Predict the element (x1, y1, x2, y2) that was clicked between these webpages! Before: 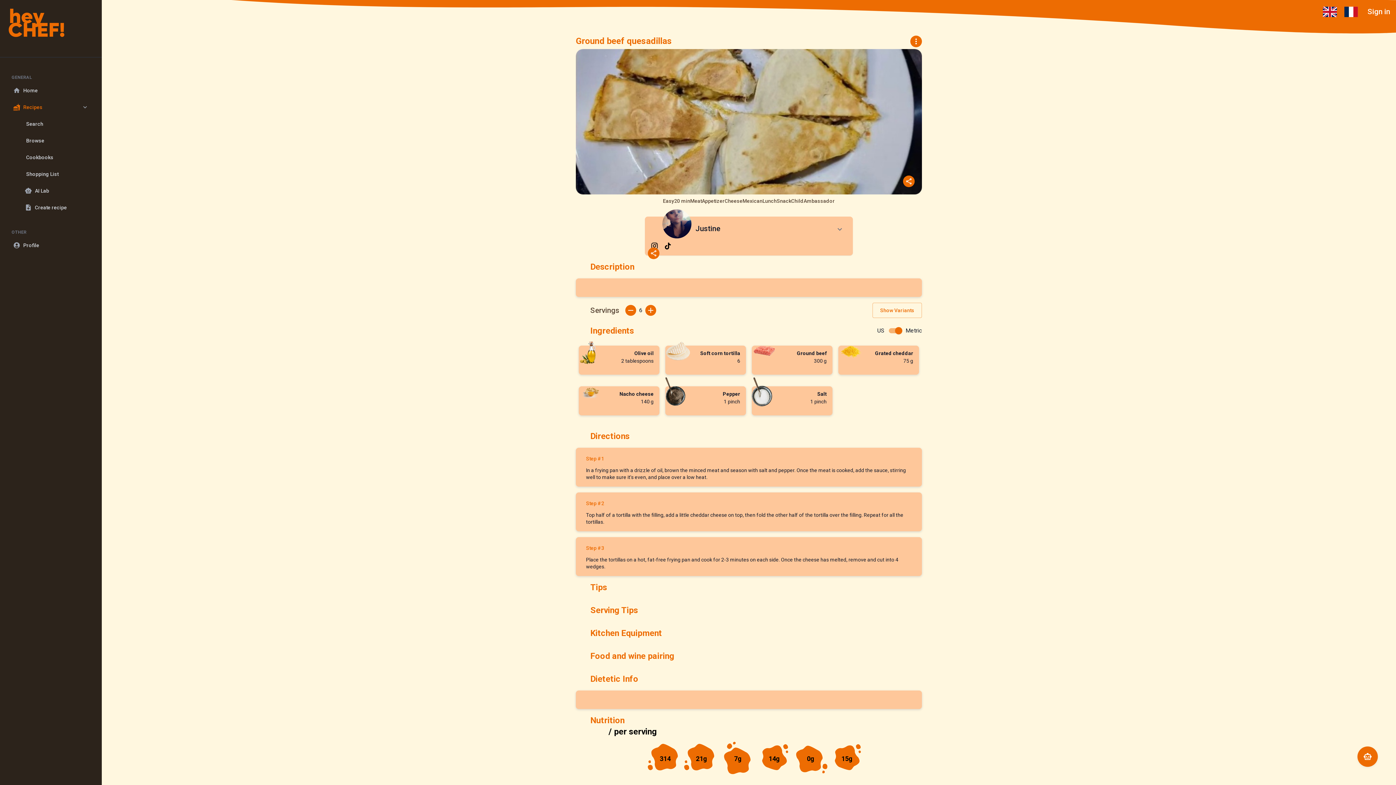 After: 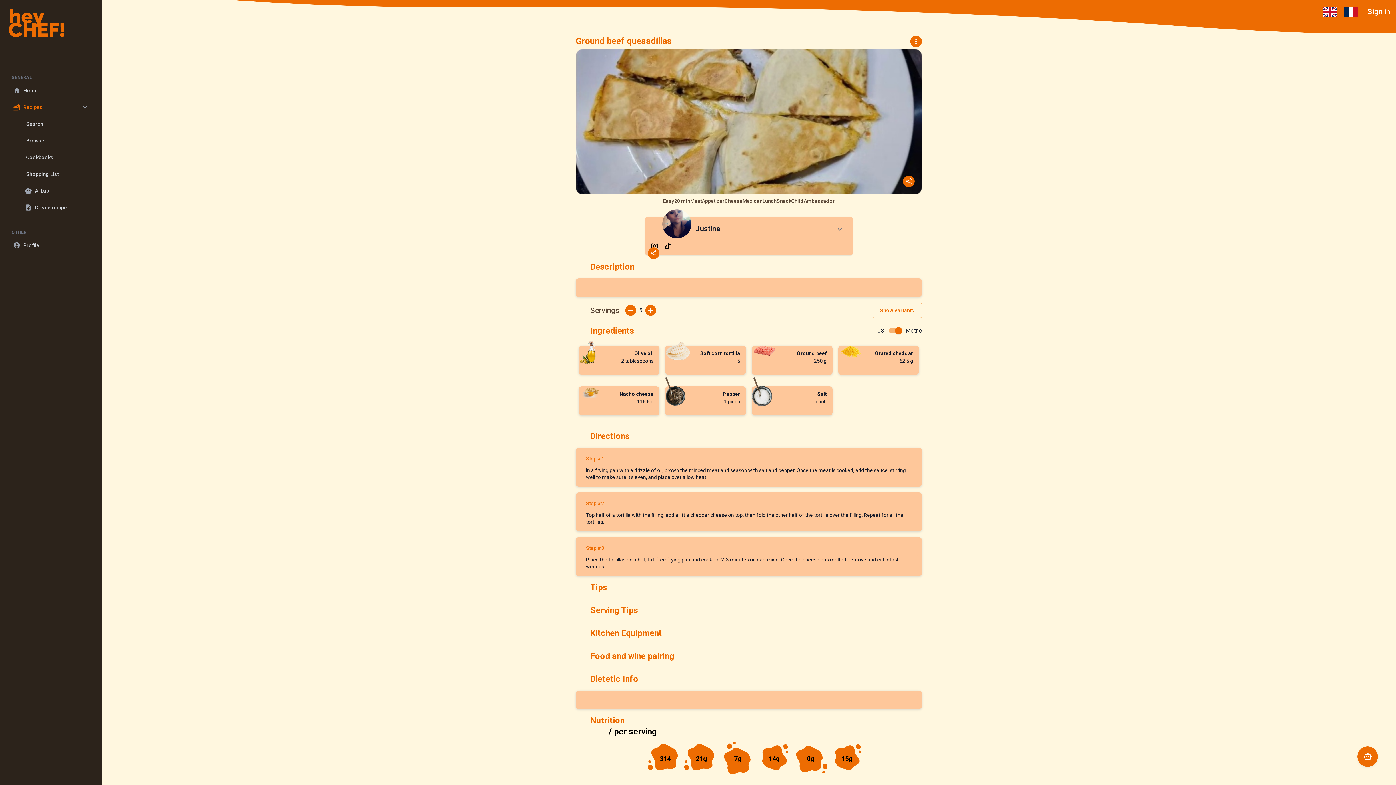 Action: bbox: (625, 148, 636, 159)